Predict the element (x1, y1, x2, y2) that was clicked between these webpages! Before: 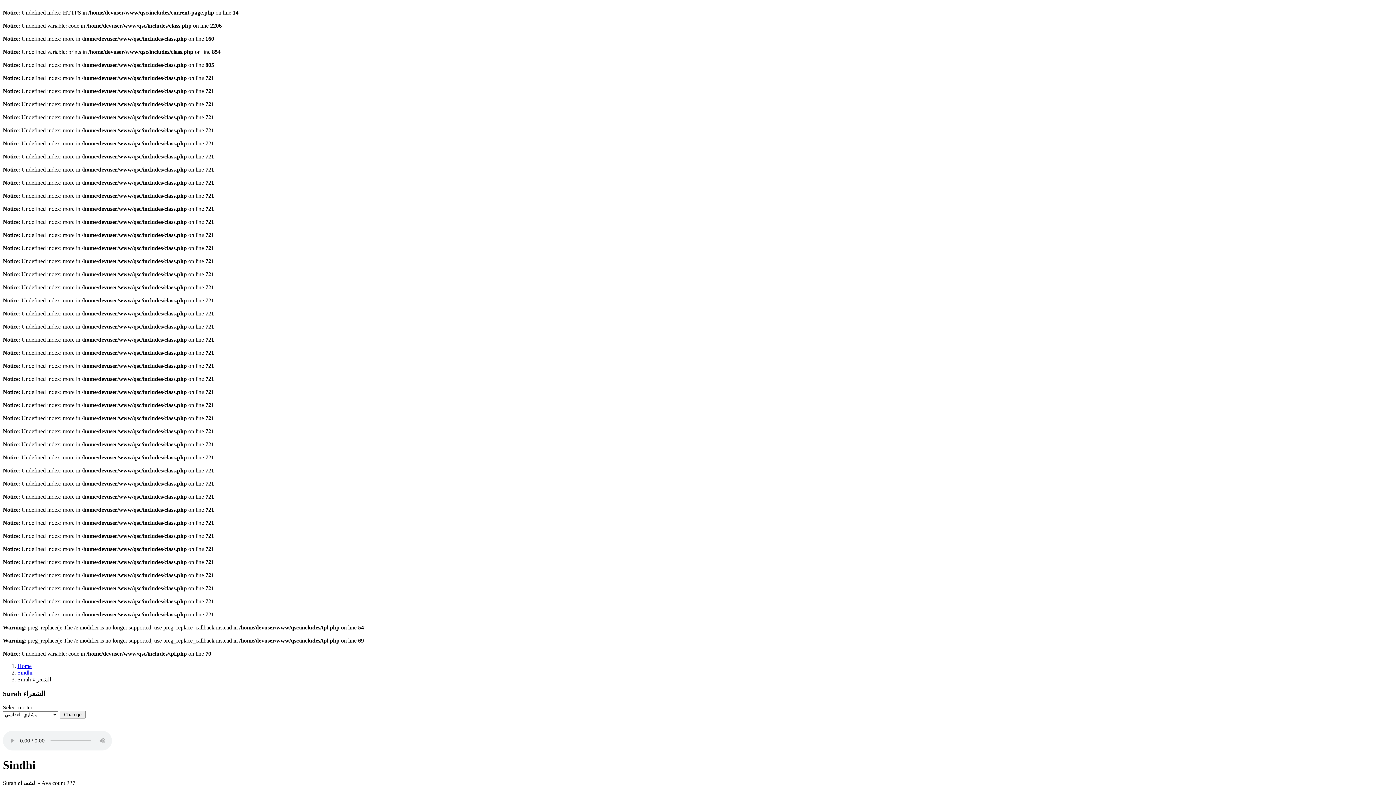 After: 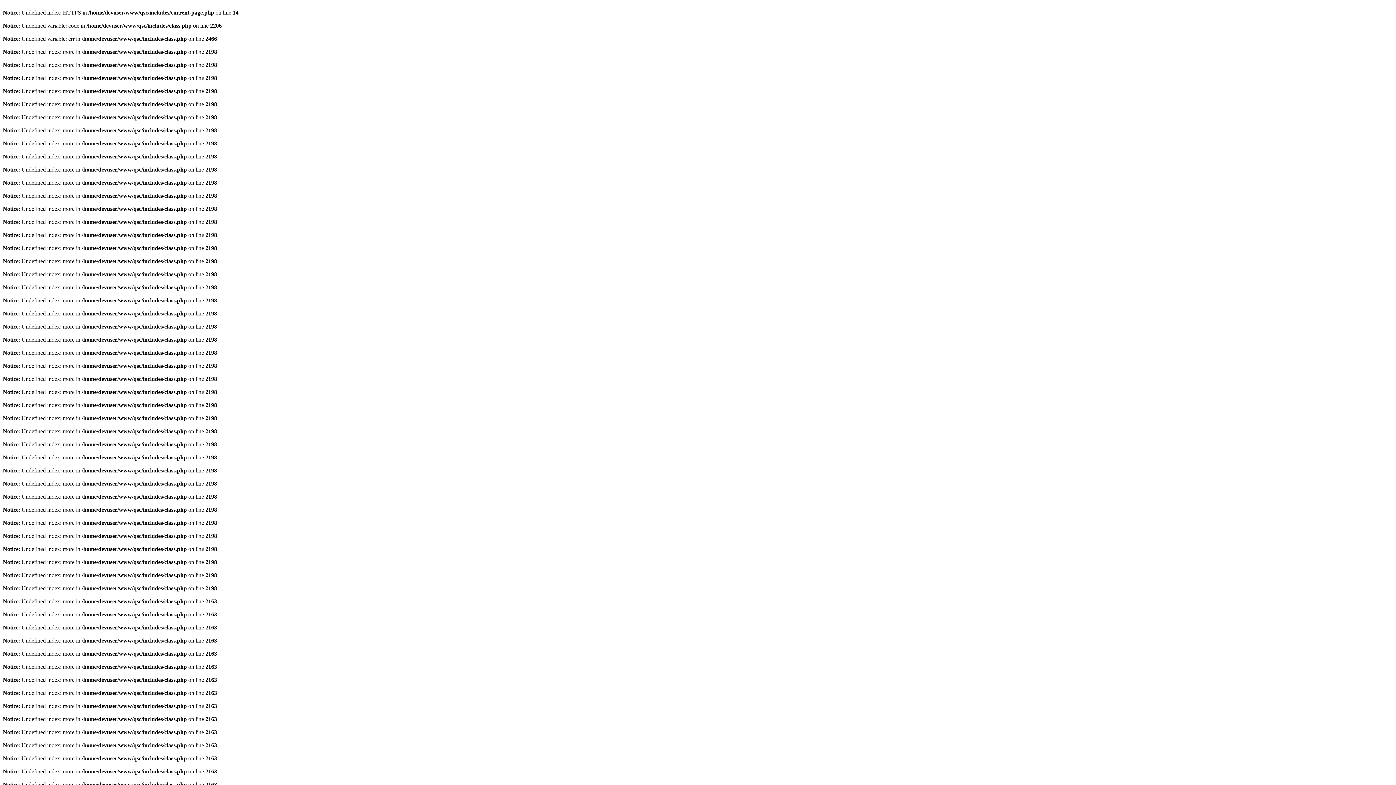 Action: bbox: (17, 663, 31, 669) label: Home